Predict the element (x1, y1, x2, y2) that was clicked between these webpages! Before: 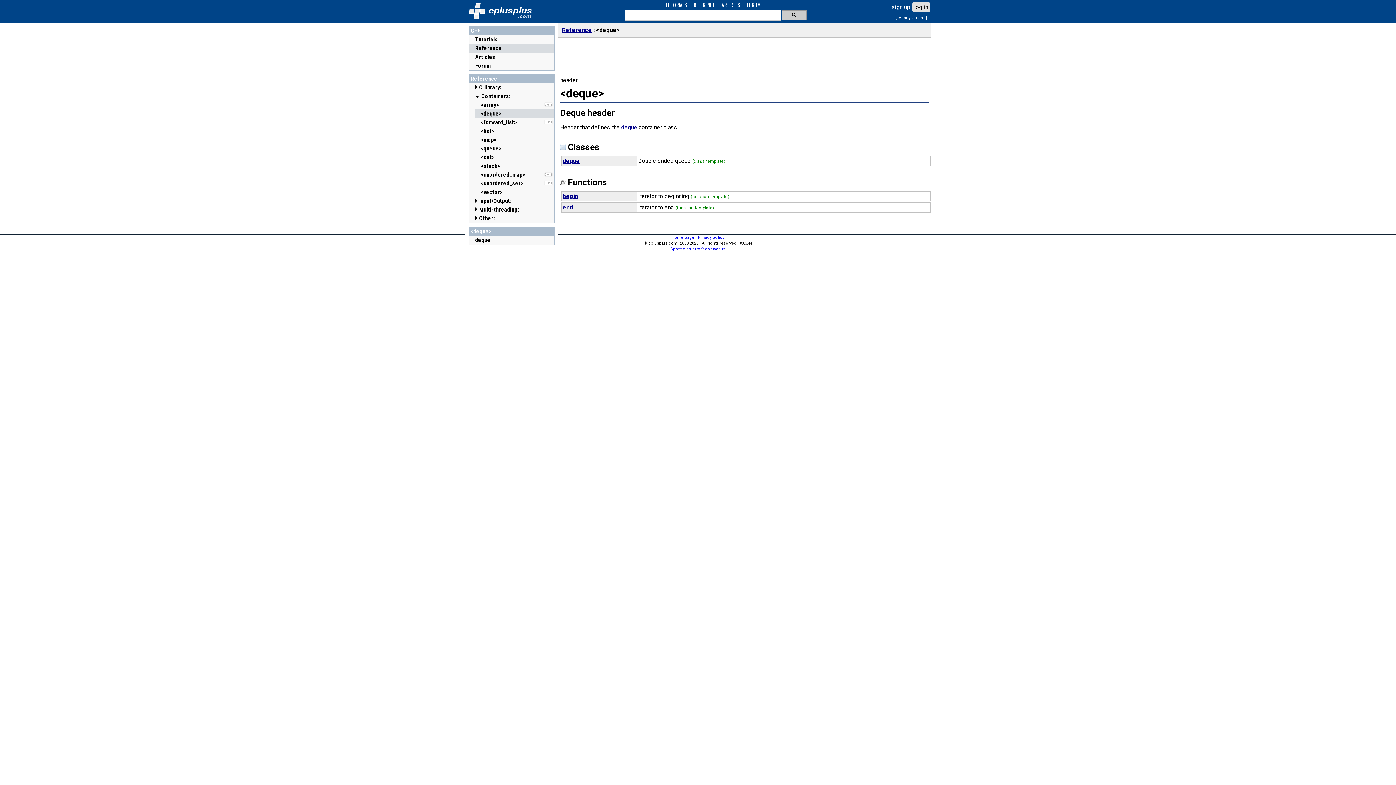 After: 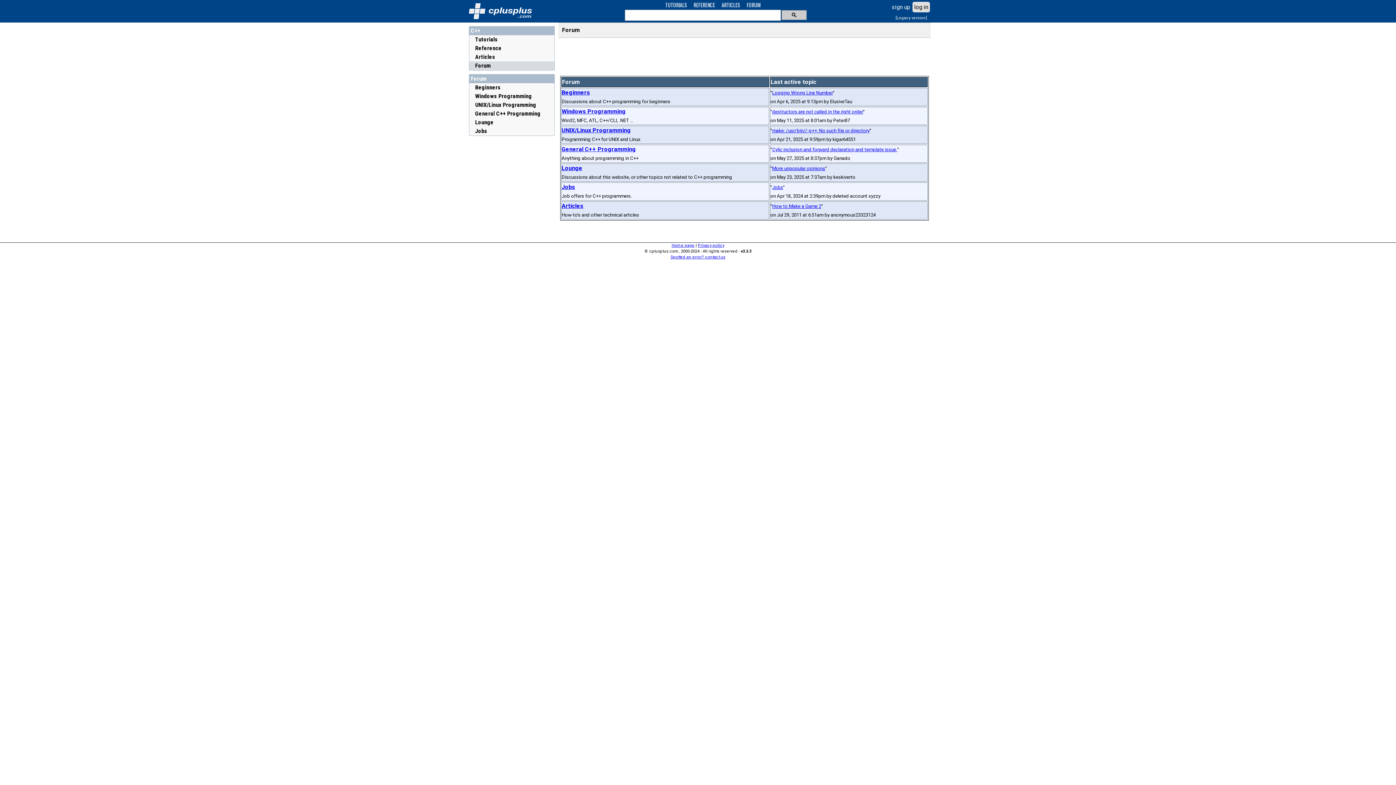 Action: label: FORUM bbox: (746, 1, 760, 8)